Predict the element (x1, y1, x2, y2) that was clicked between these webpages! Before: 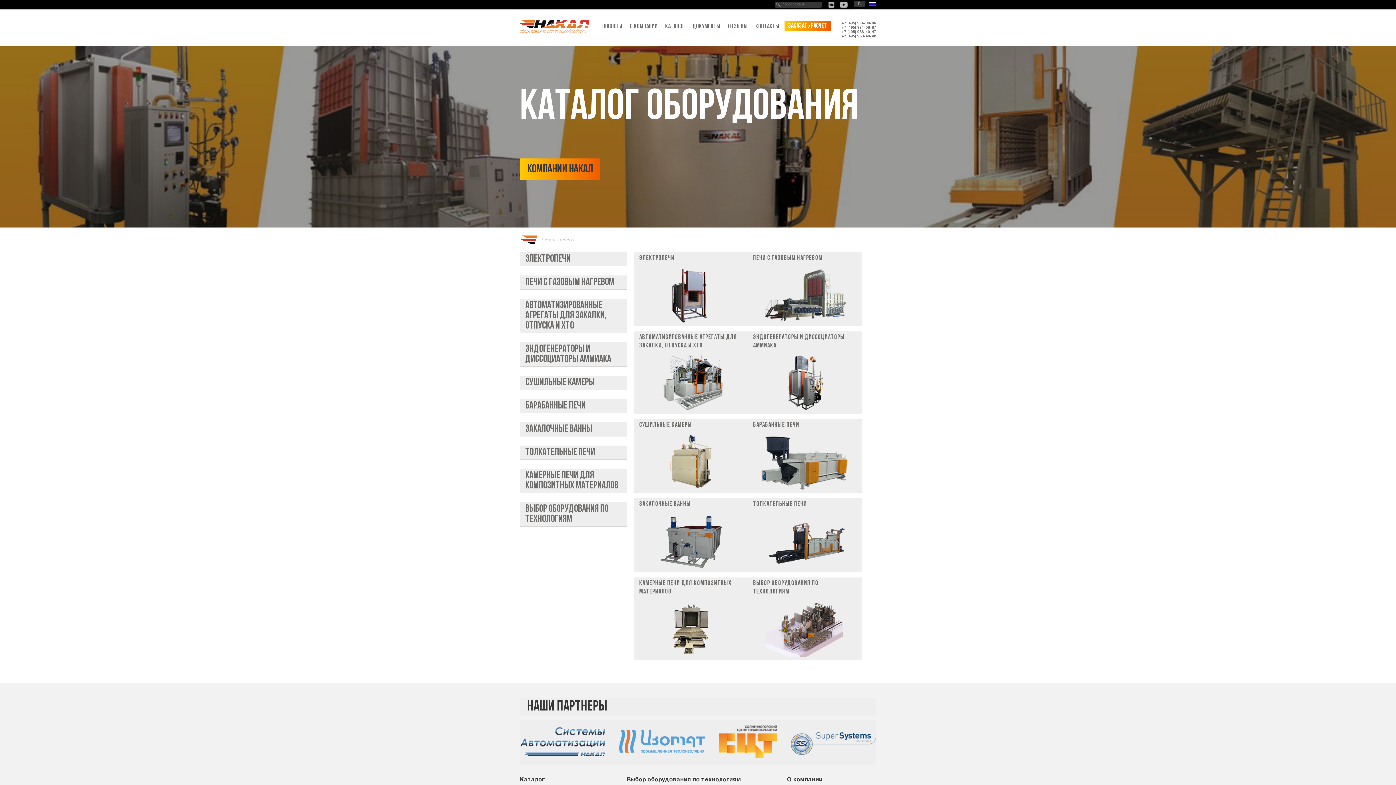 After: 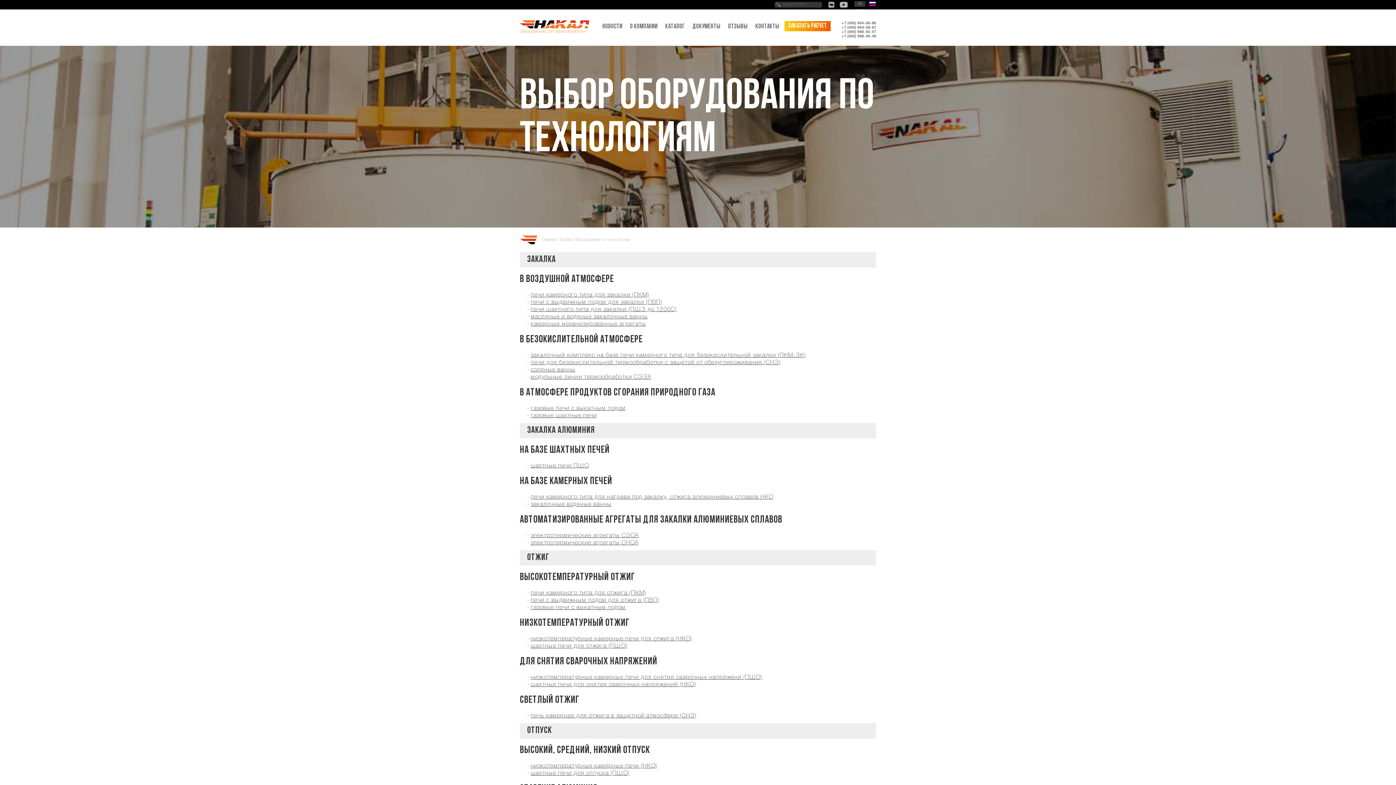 Action: bbox: (626, 777, 741, 783) label: Выбор оборудования по технологиям